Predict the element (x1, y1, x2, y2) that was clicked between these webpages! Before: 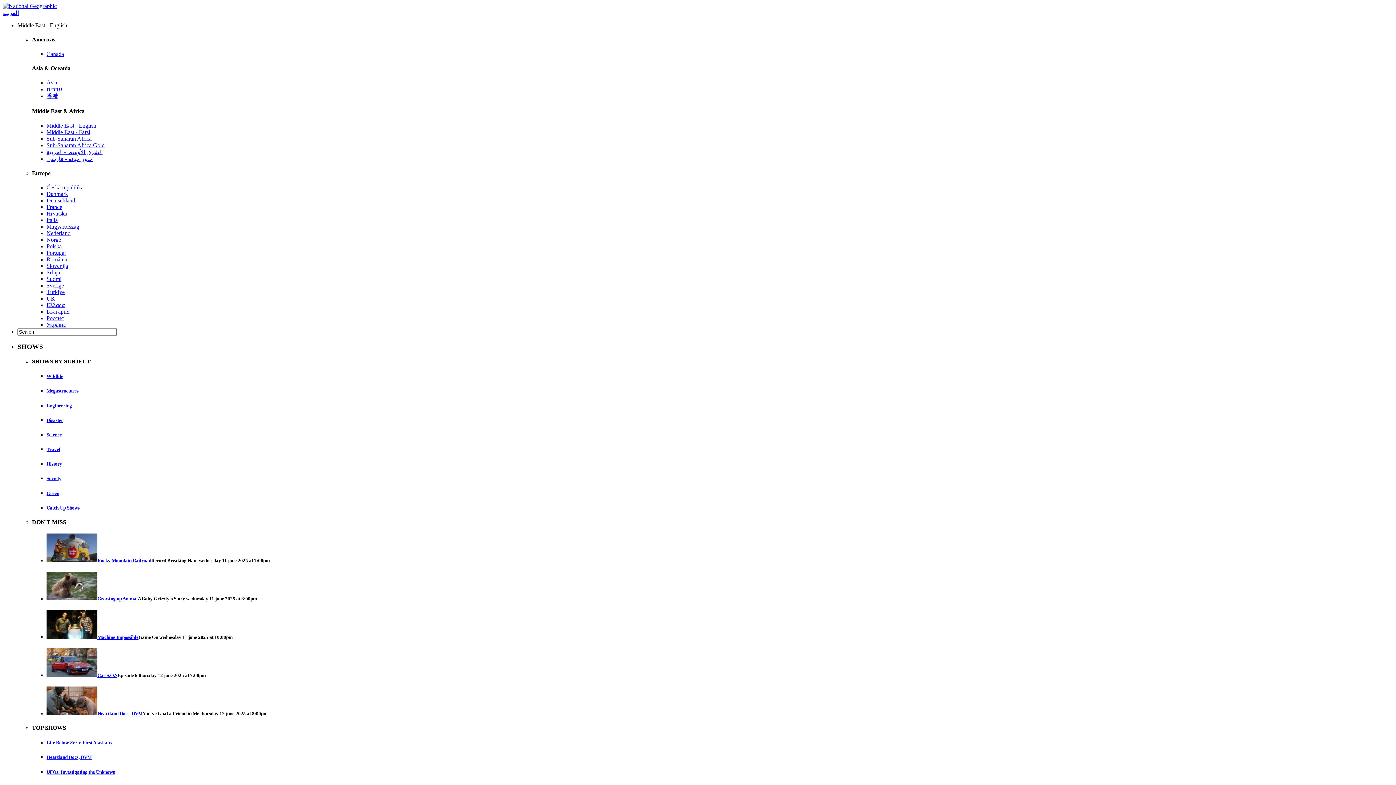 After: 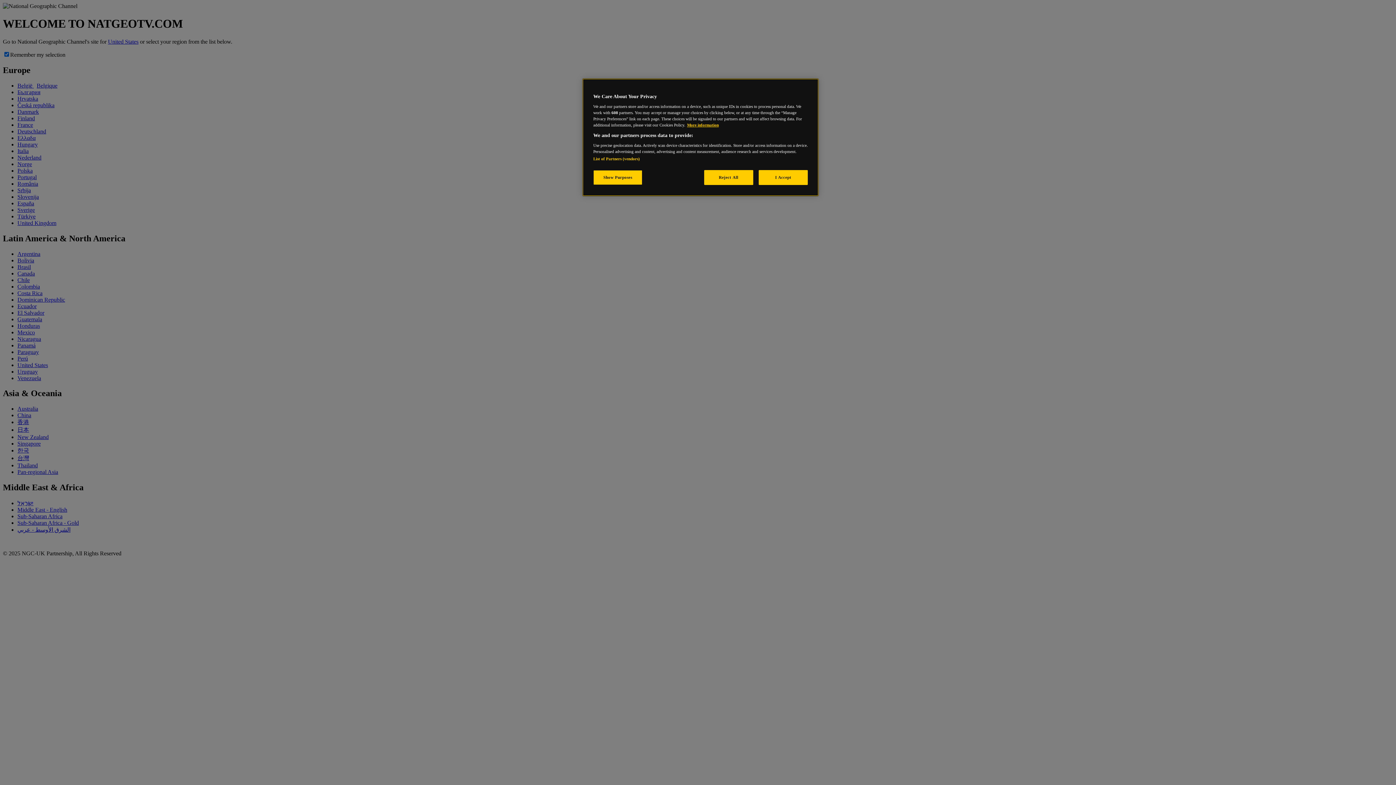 Action: bbox: (46, 155, 92, 162) label: خاور میانه - فارسی